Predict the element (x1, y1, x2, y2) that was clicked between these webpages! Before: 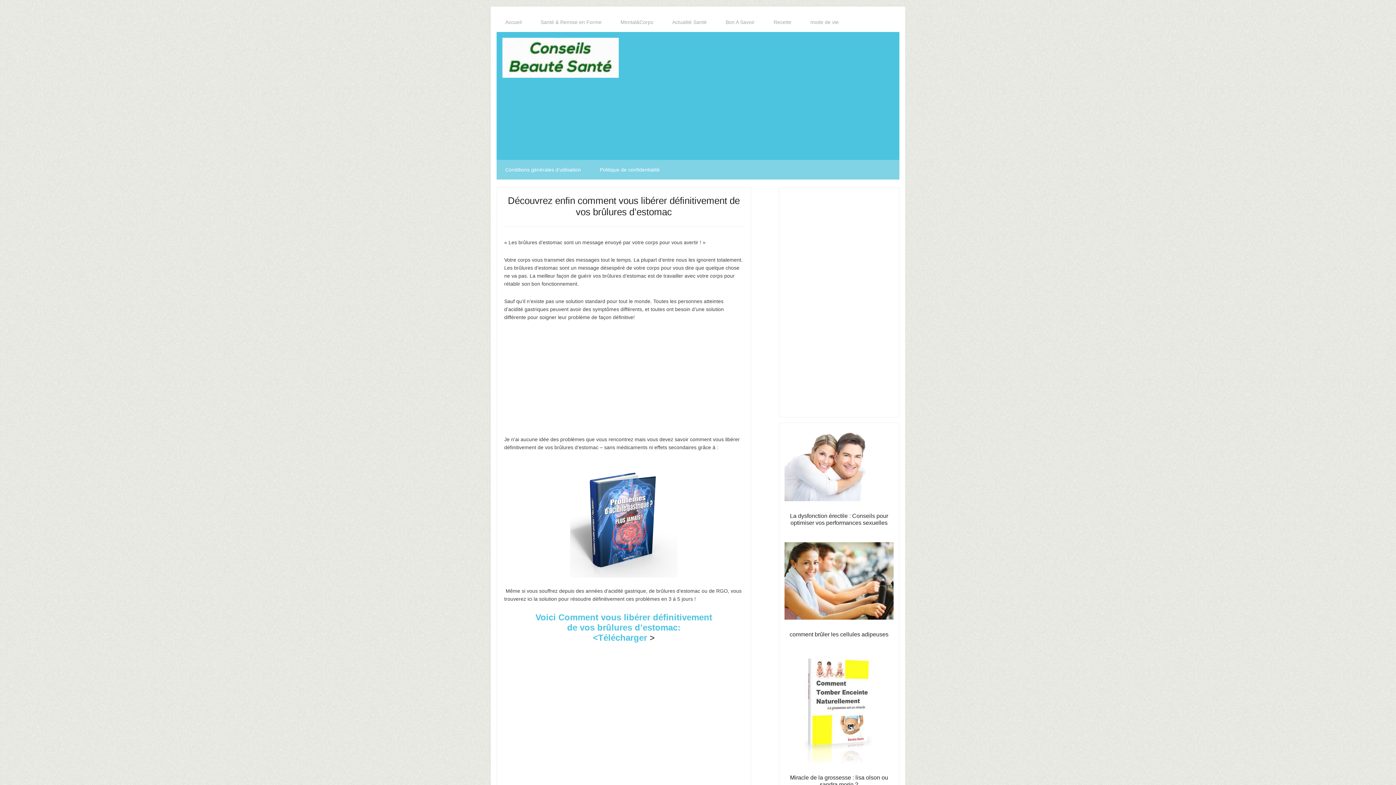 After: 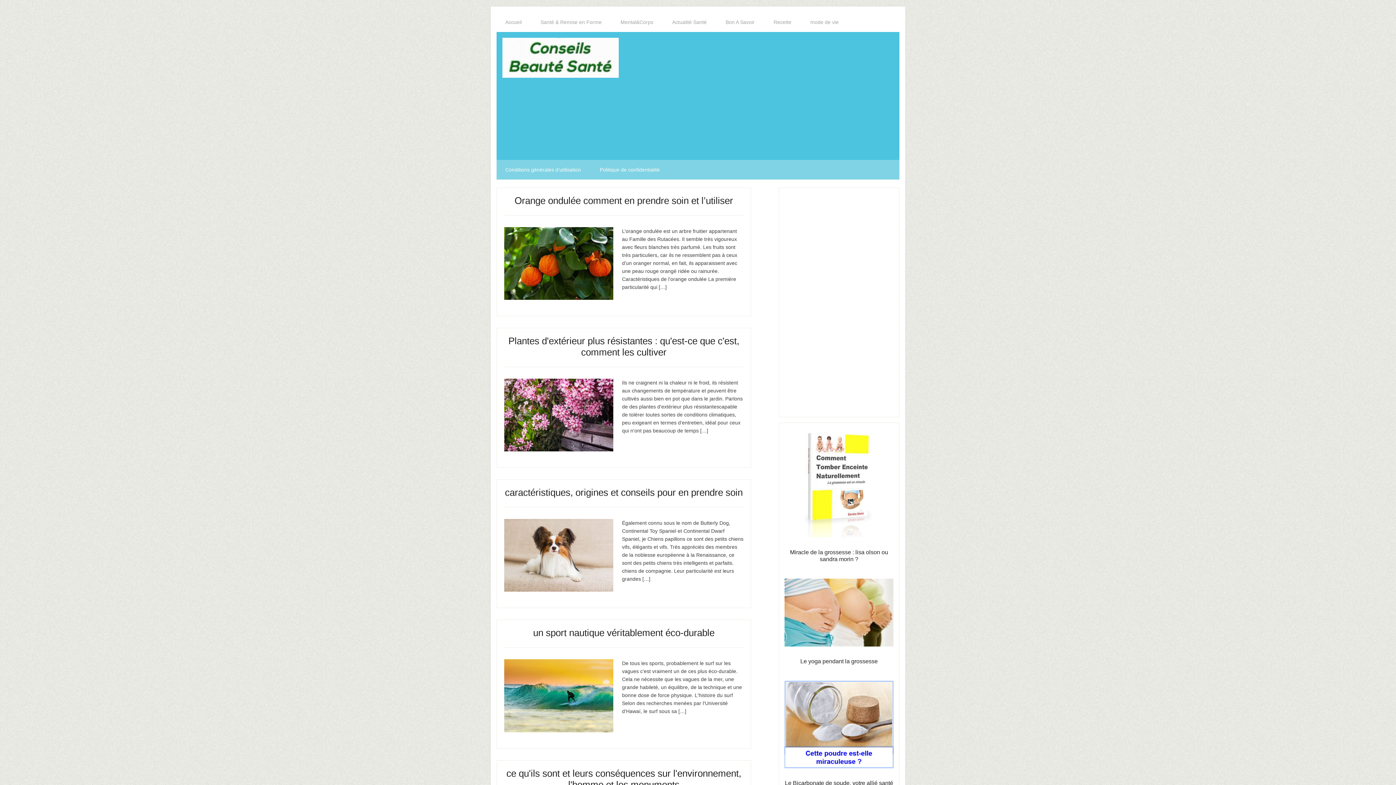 Action: bbox: (717, 12, 763, 32) label: Bon A Savoir